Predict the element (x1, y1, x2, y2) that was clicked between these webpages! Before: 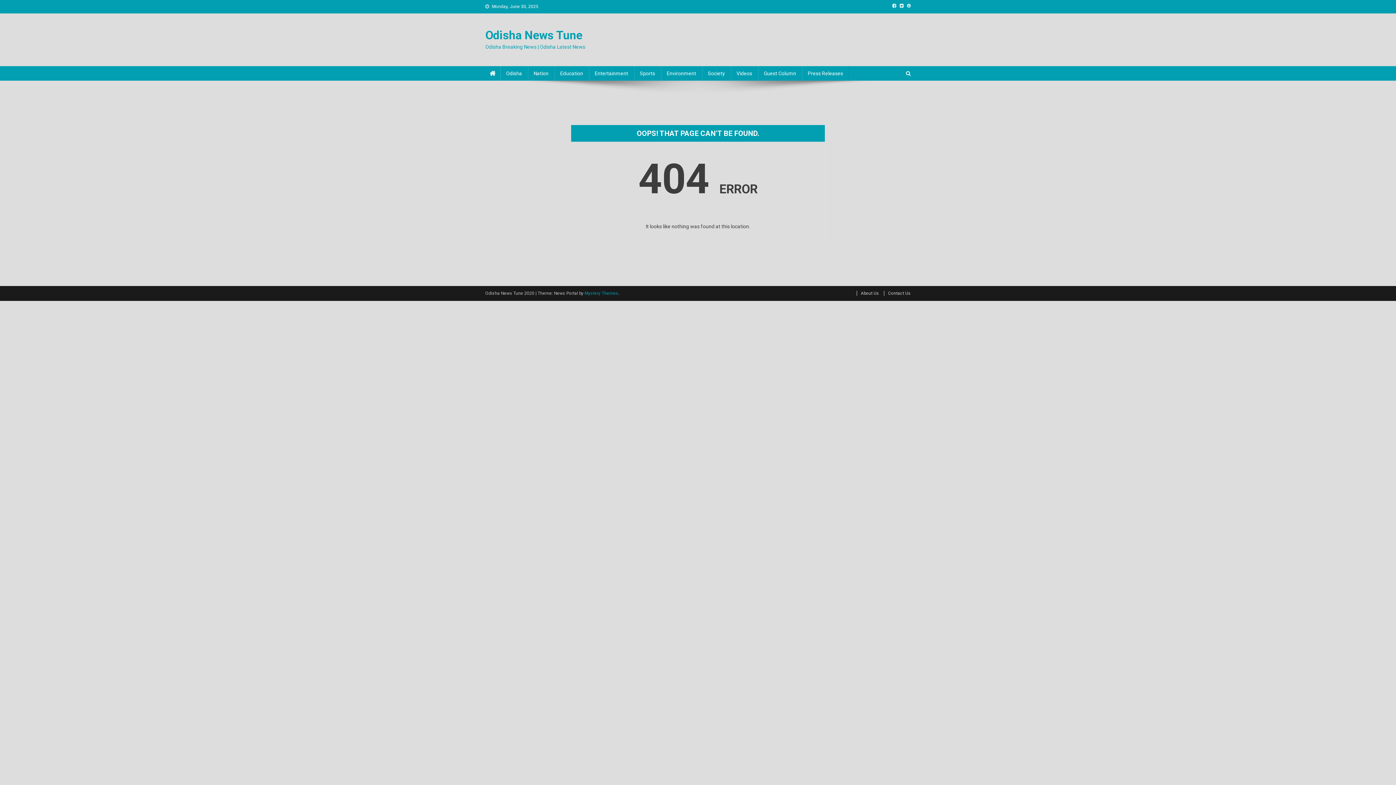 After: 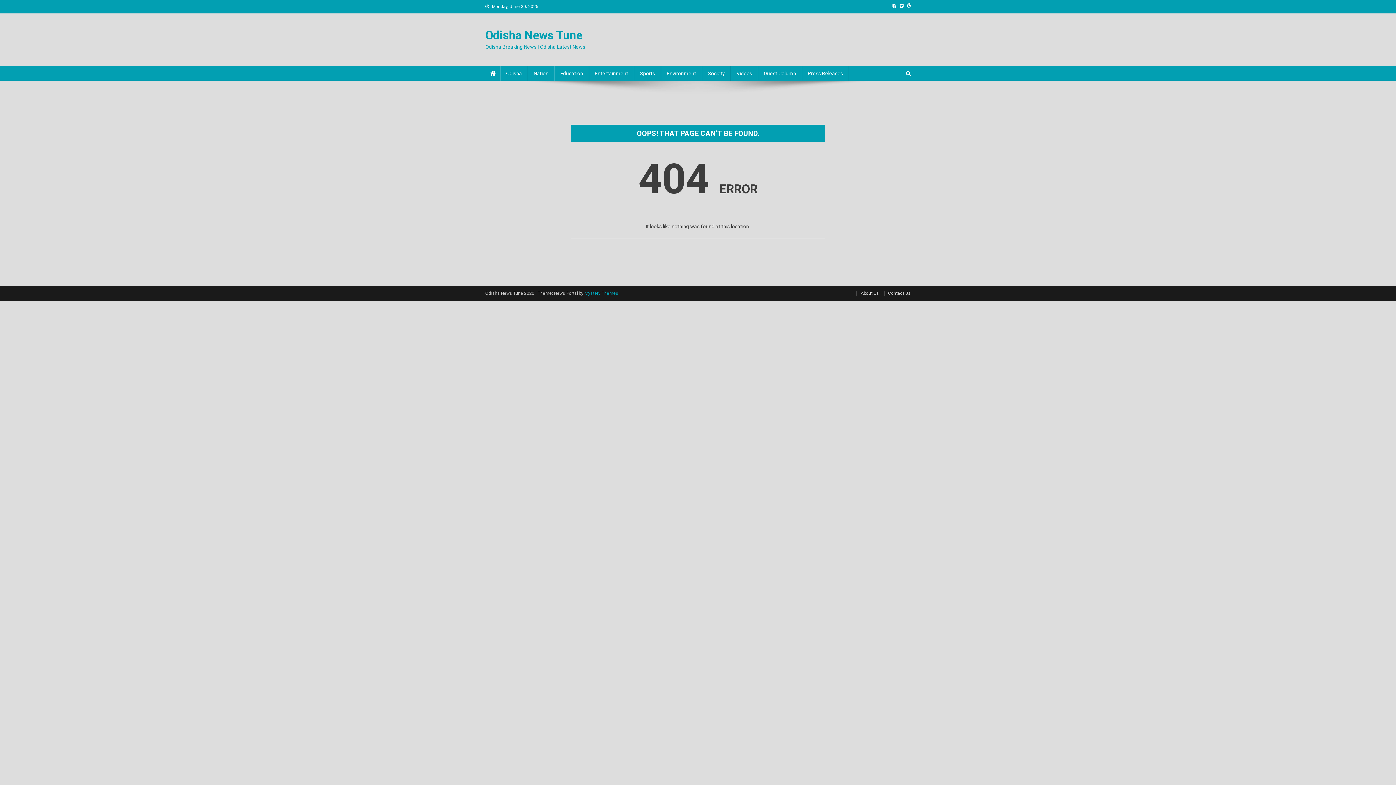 Action: bbox: (907, 3, 910, 8)